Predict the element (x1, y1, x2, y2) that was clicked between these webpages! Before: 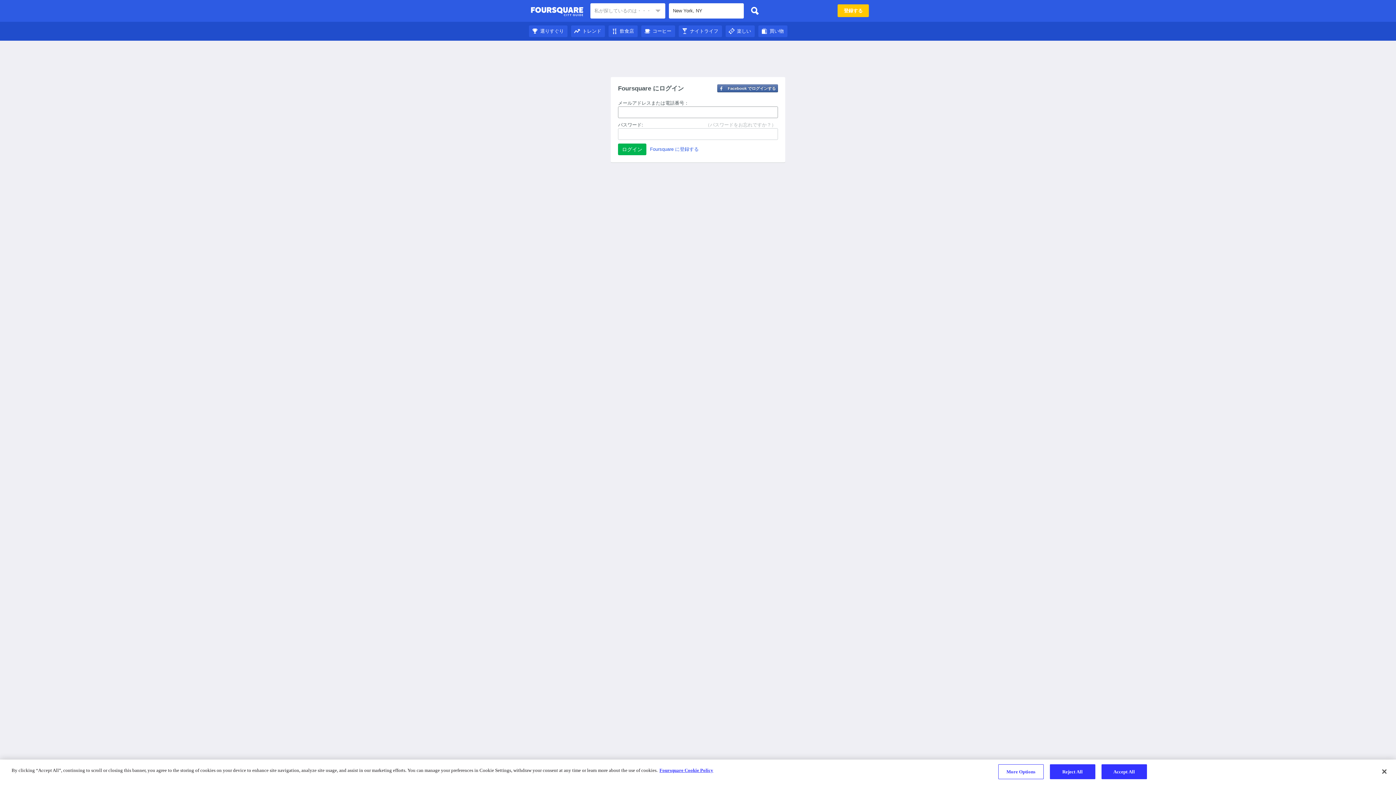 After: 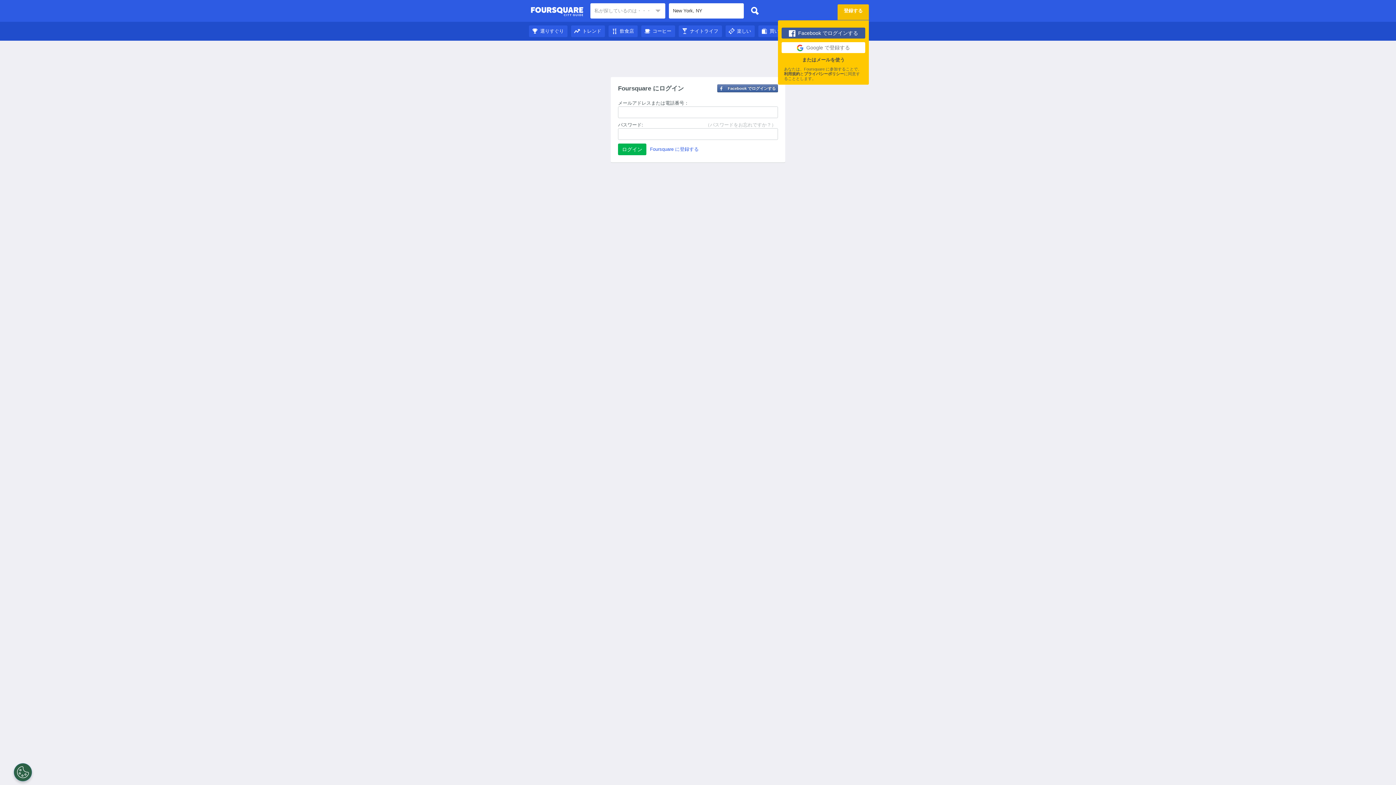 Action: label: 登録する bbox: (837, 4, 869, 17)